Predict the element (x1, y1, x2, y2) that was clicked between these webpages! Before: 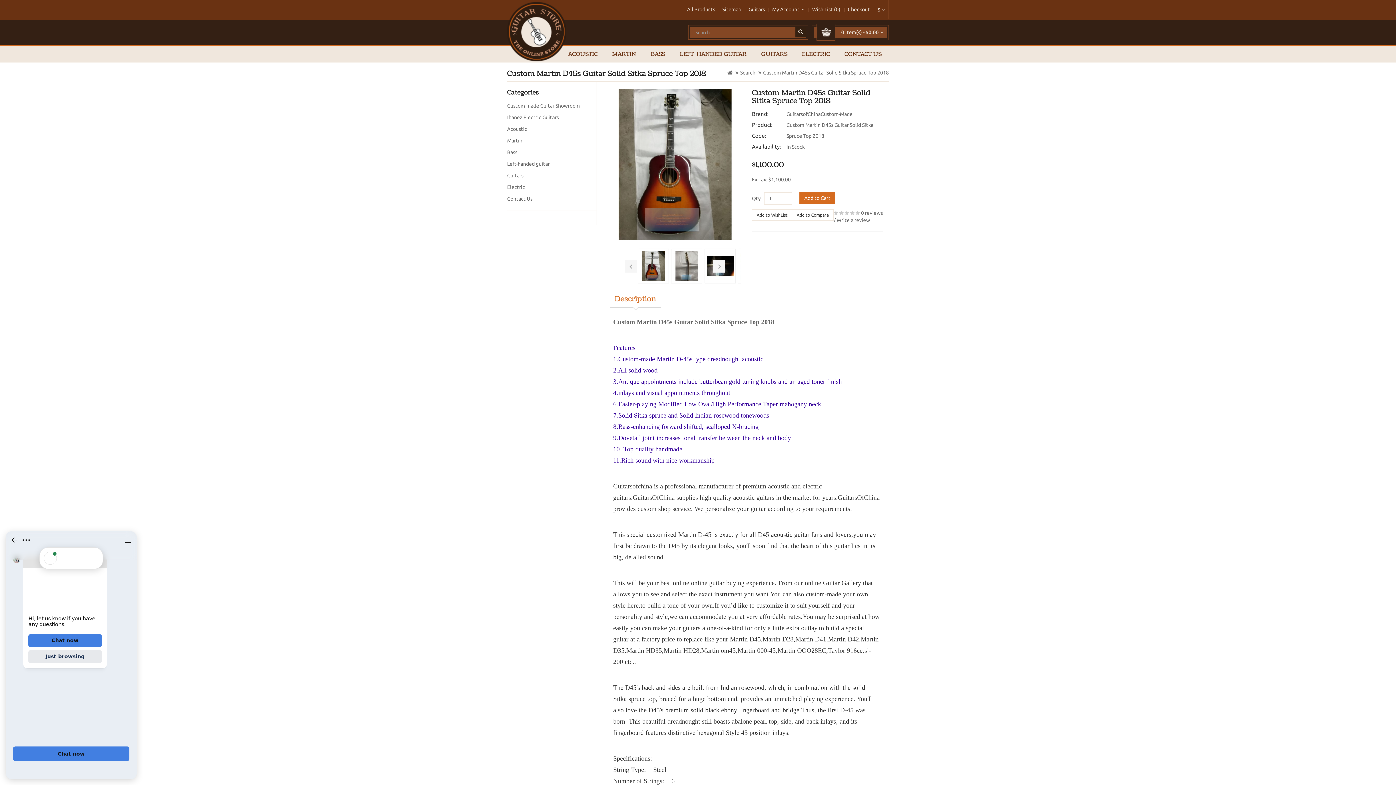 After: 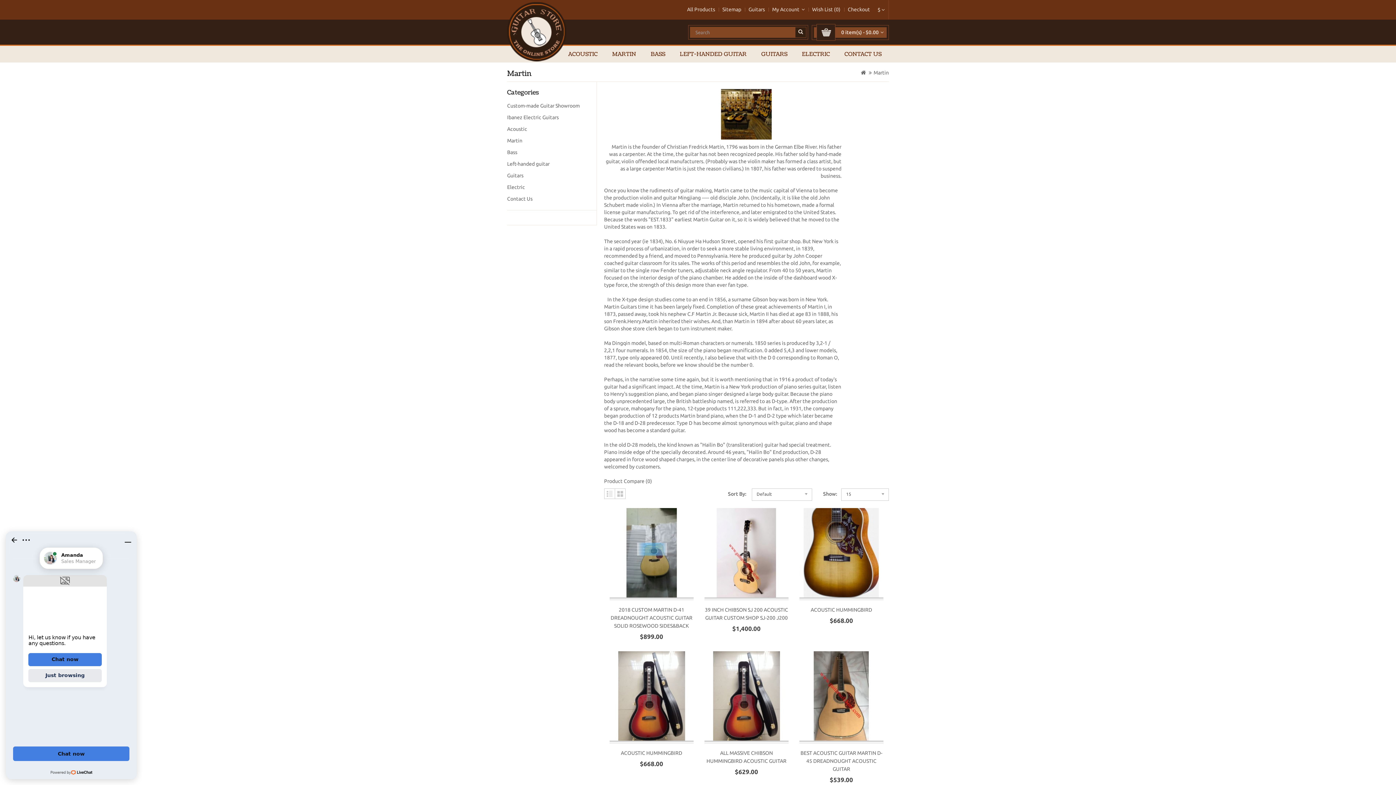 Action: bbox: (612, 50, 636, 58) label: MARTIN